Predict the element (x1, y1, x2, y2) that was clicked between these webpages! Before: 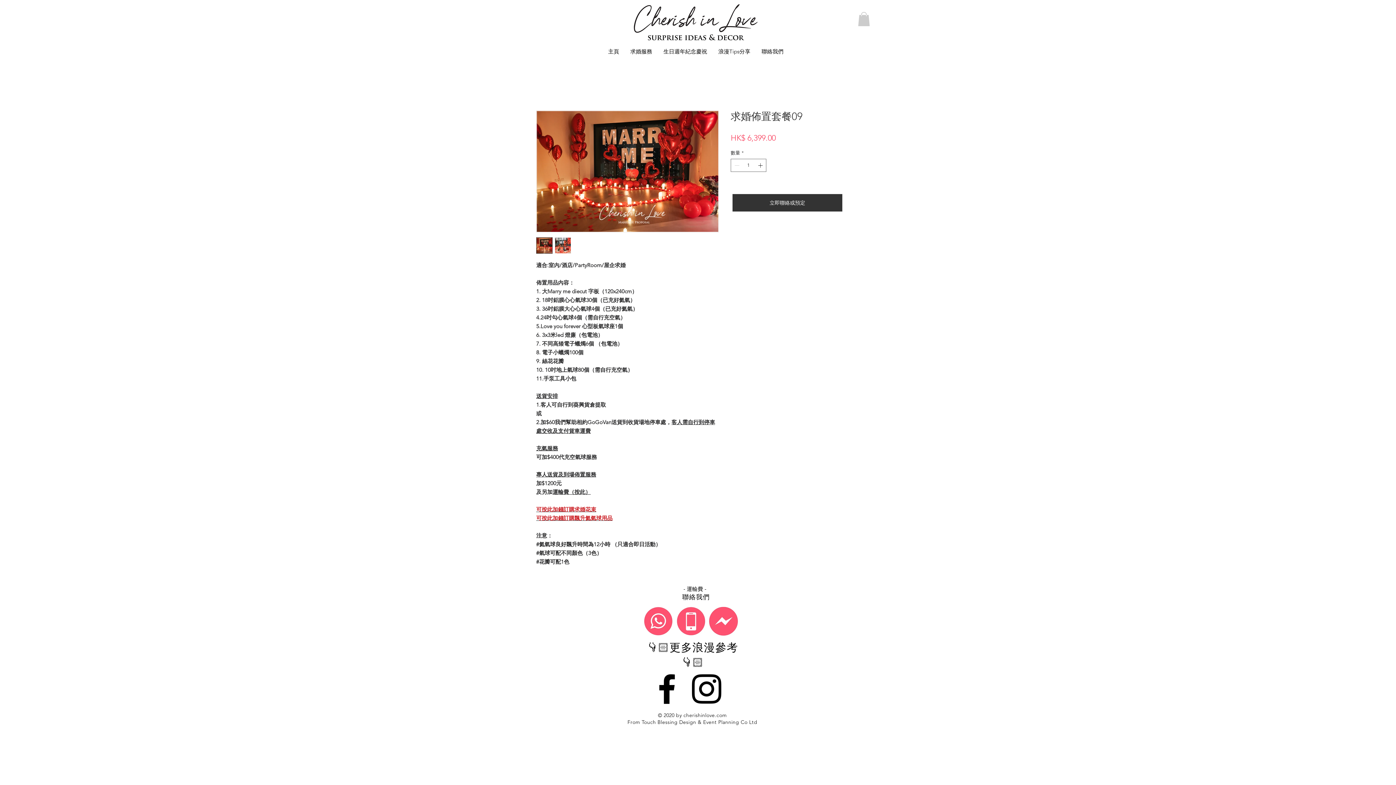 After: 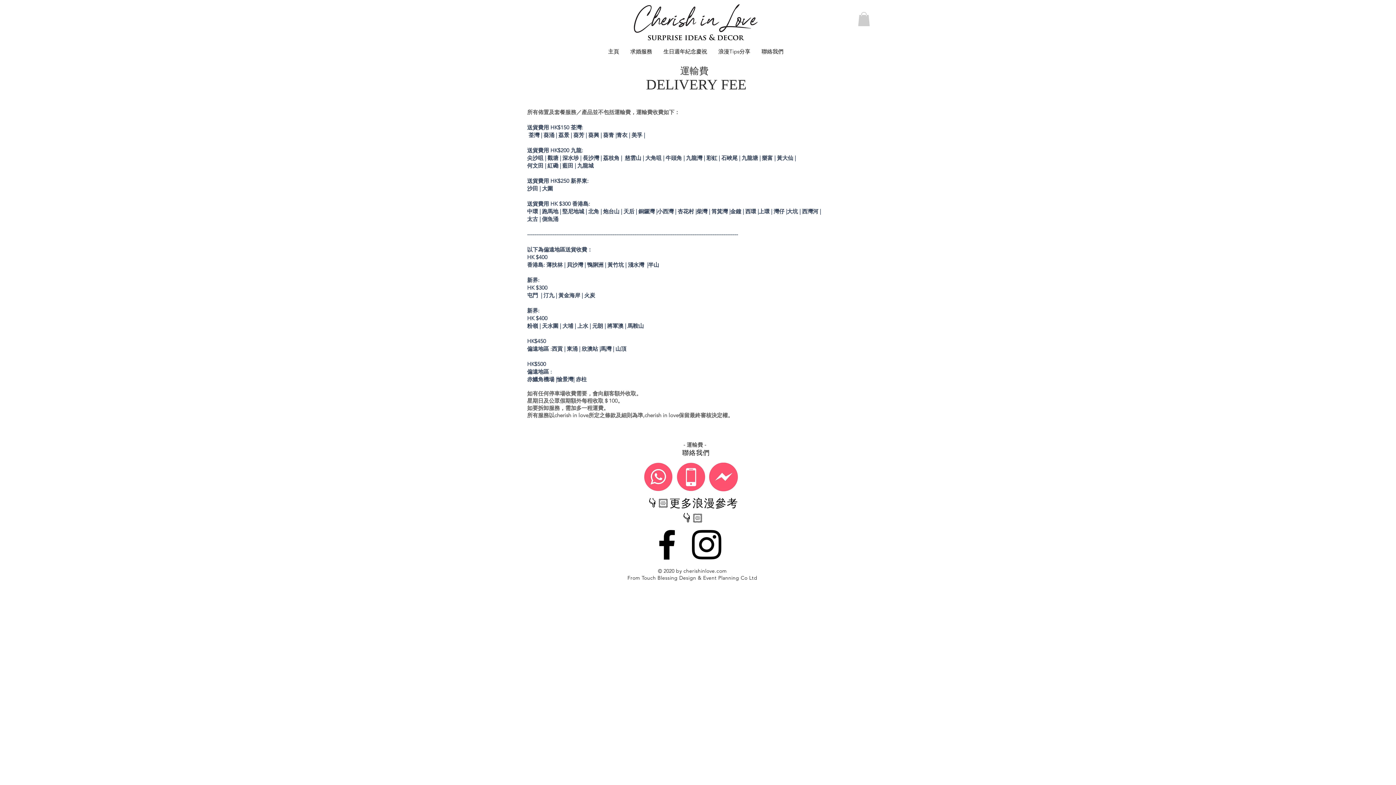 Action: label: - 運輸費 - bbox: (683, 585, 706, 592)